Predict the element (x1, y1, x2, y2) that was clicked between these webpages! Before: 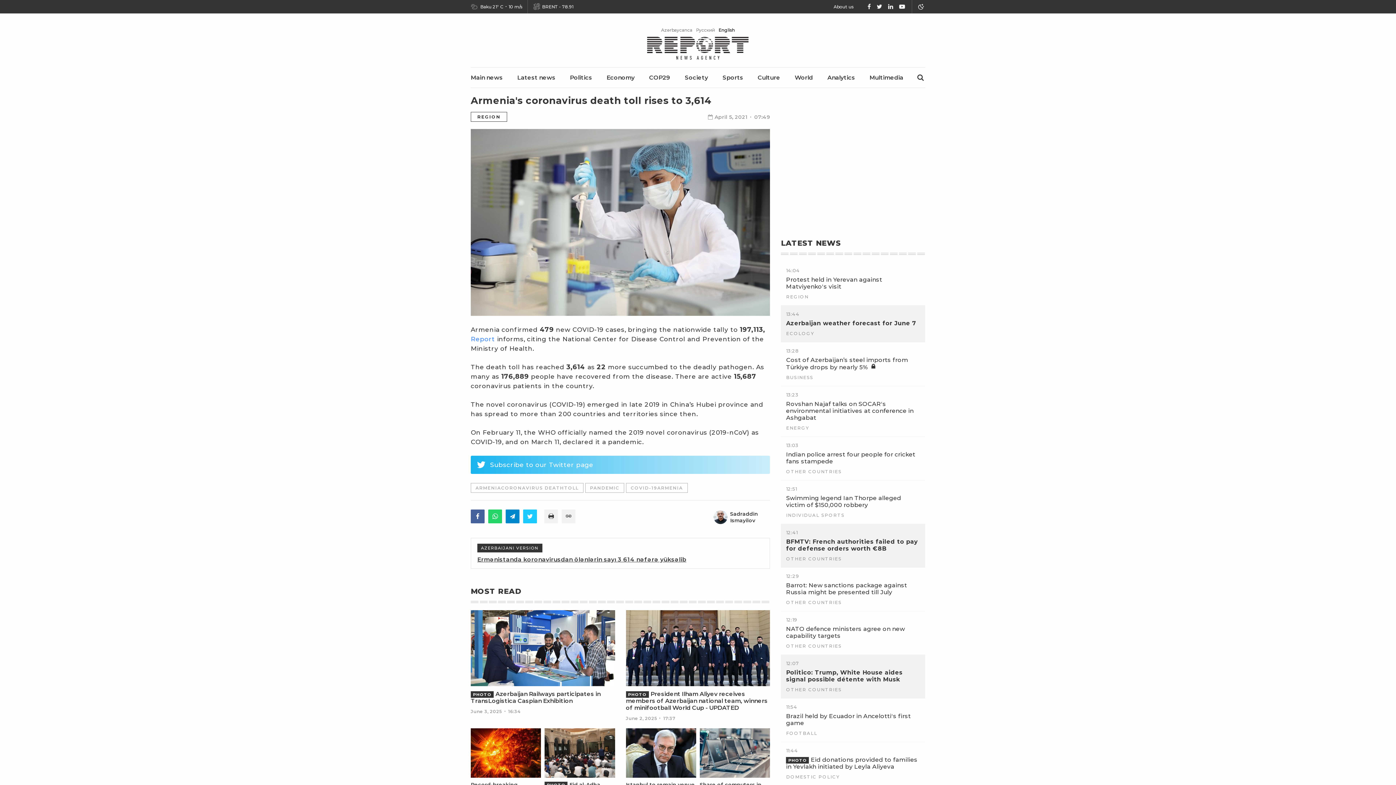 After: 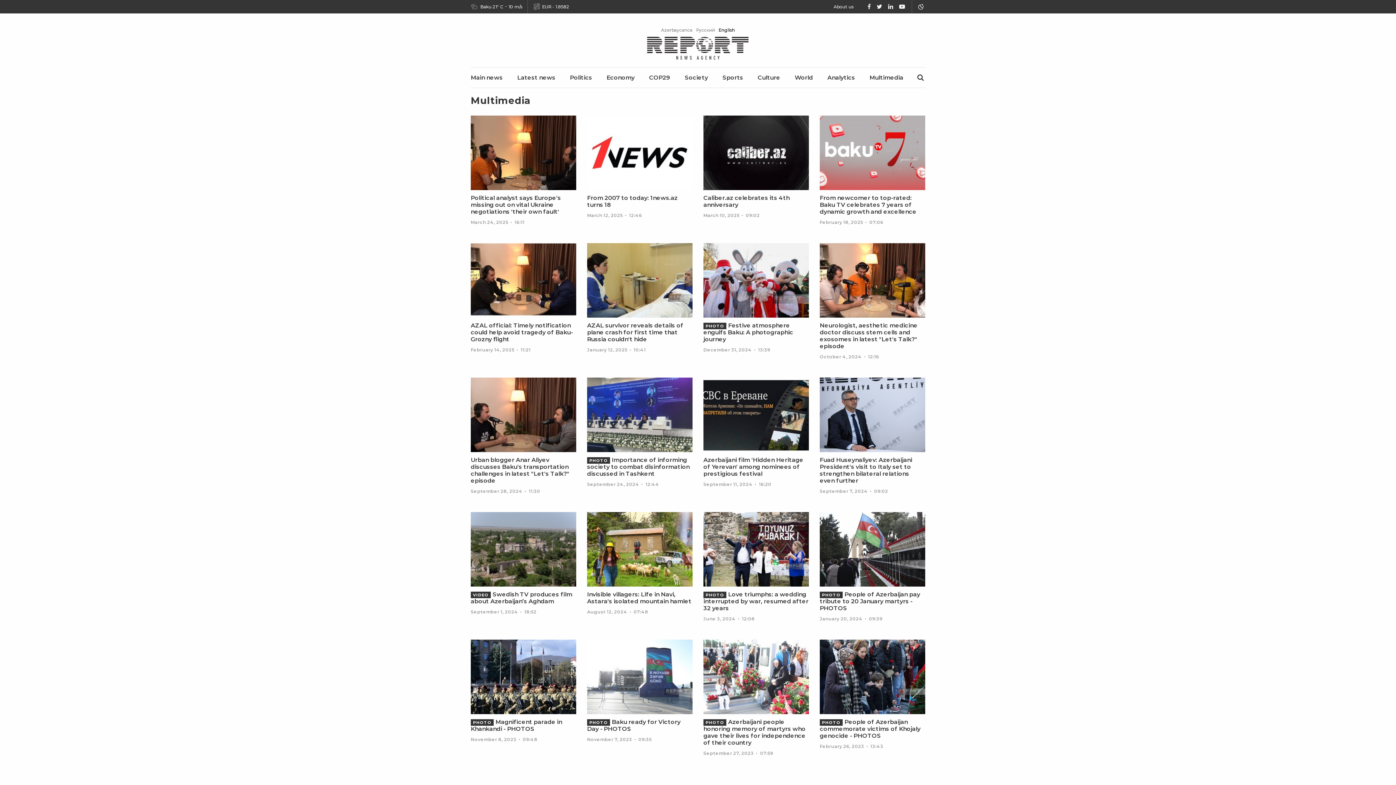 Action: bbox: (869, 74, 903, 81) label: Multimedia